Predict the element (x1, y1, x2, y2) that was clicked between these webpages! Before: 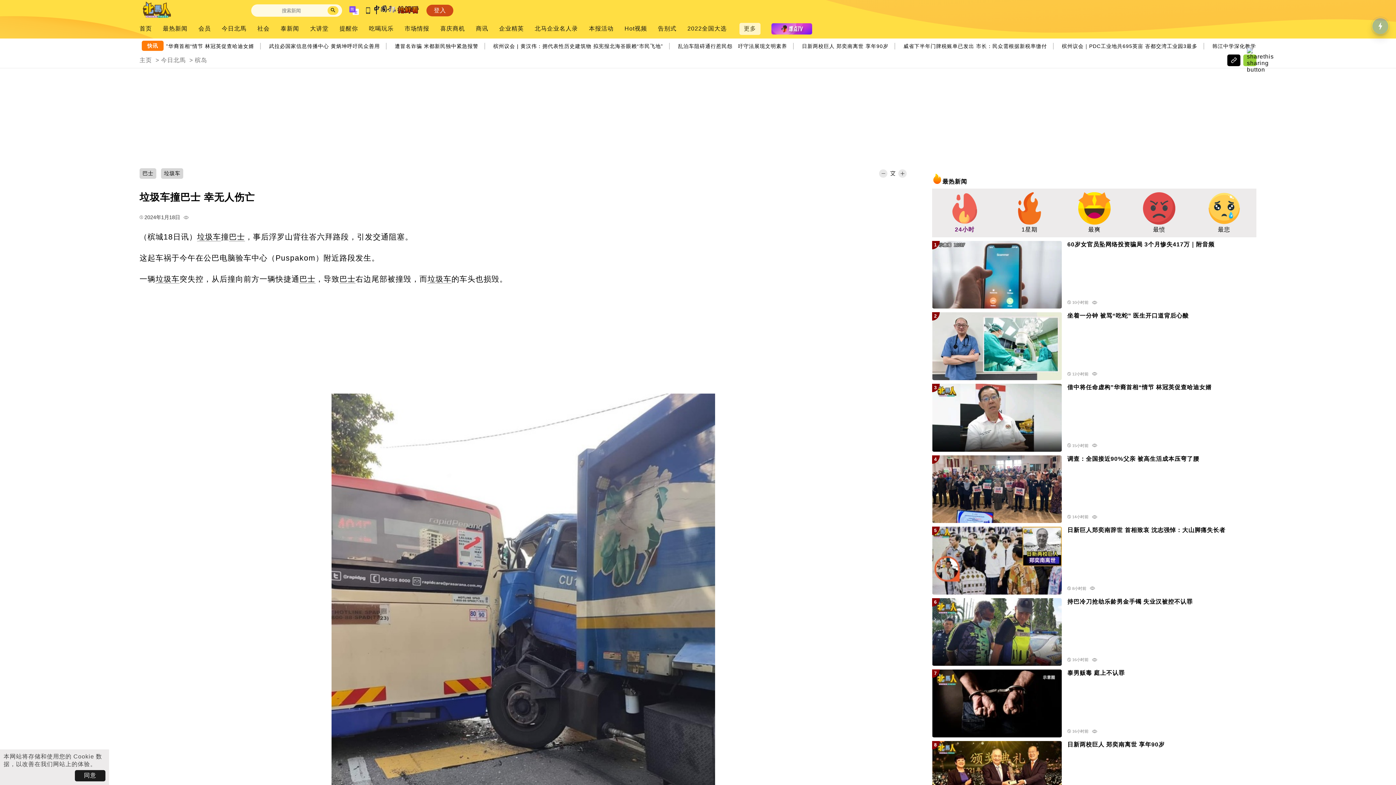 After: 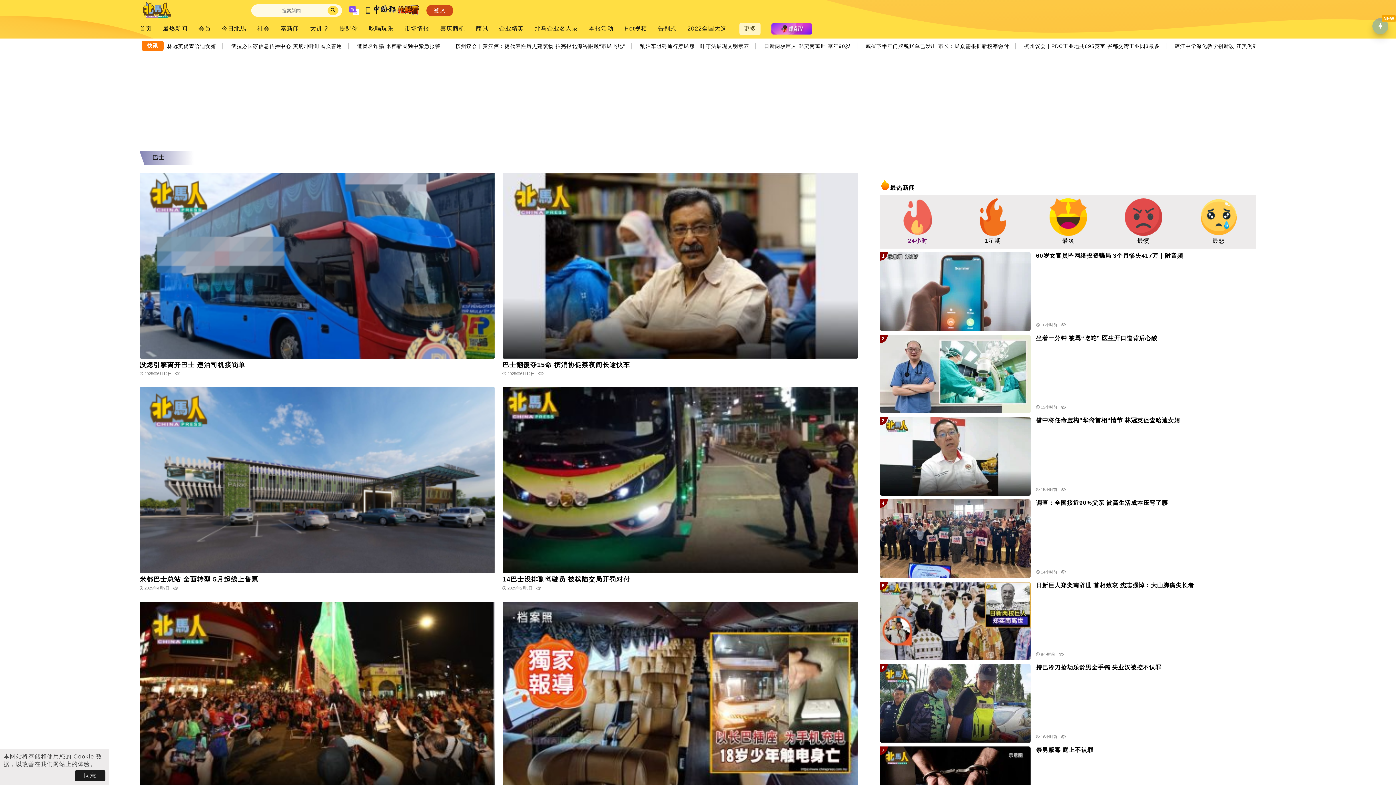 Action: label: 巴士 bbox: (299, 275, 315, 283)